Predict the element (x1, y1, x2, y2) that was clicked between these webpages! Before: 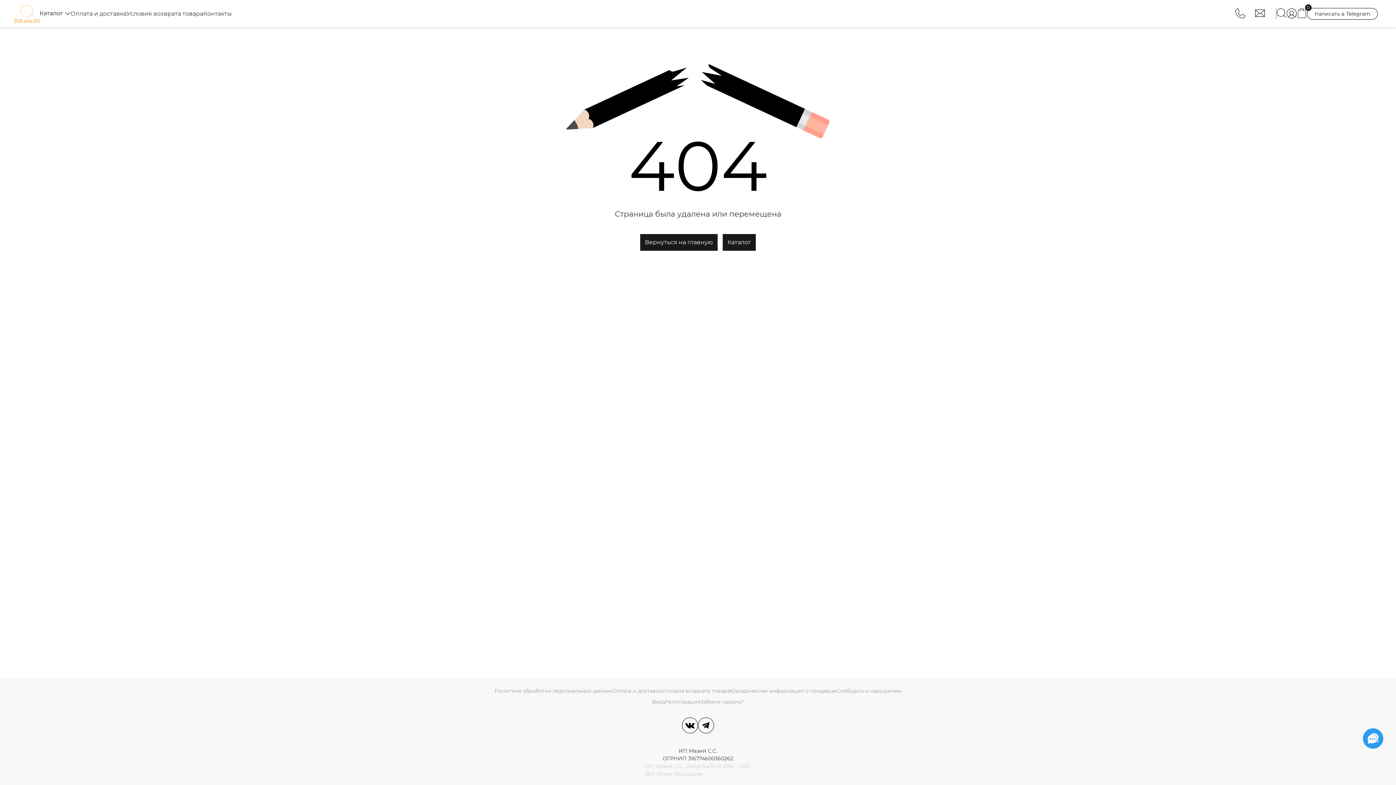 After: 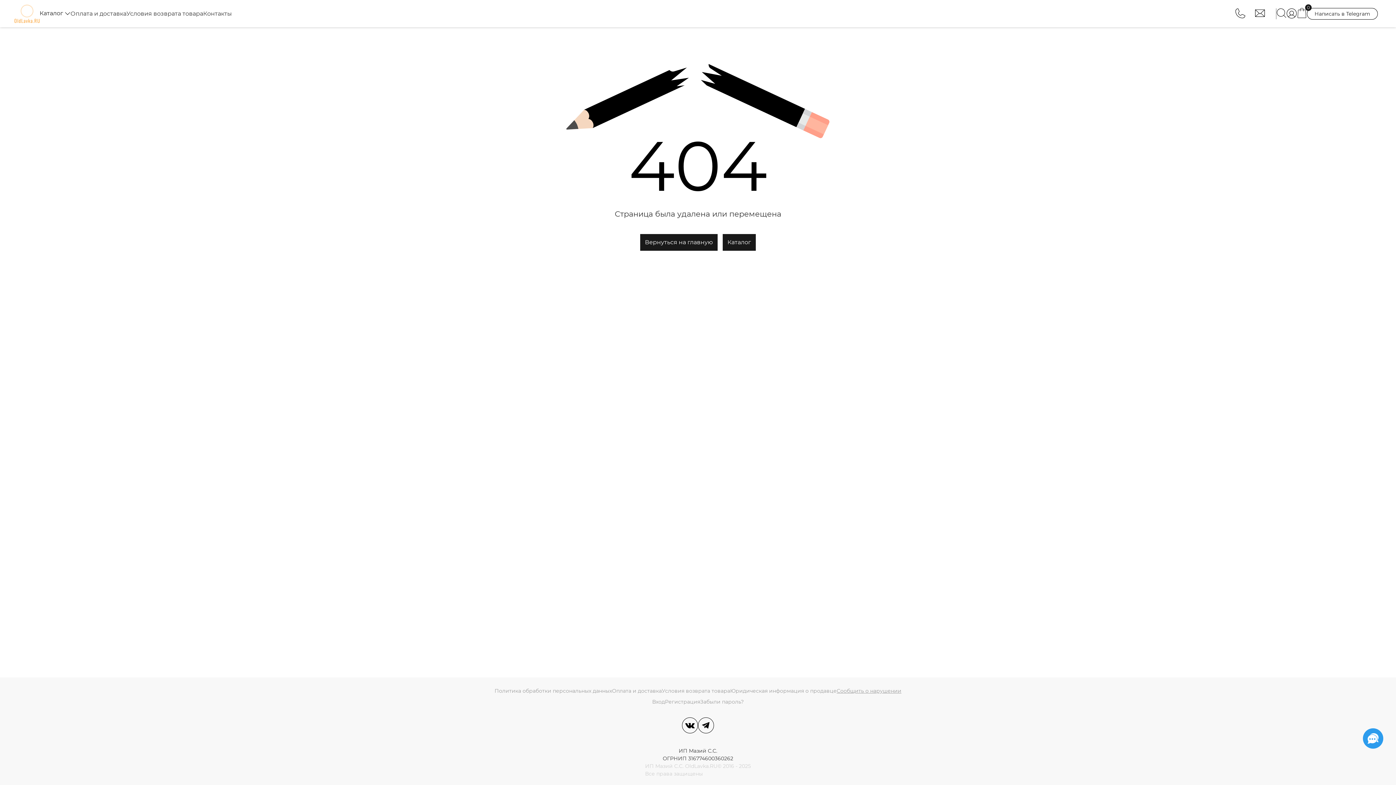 Action: bbox: (836, 688, 901, 694) label: Сообщить о нарушении